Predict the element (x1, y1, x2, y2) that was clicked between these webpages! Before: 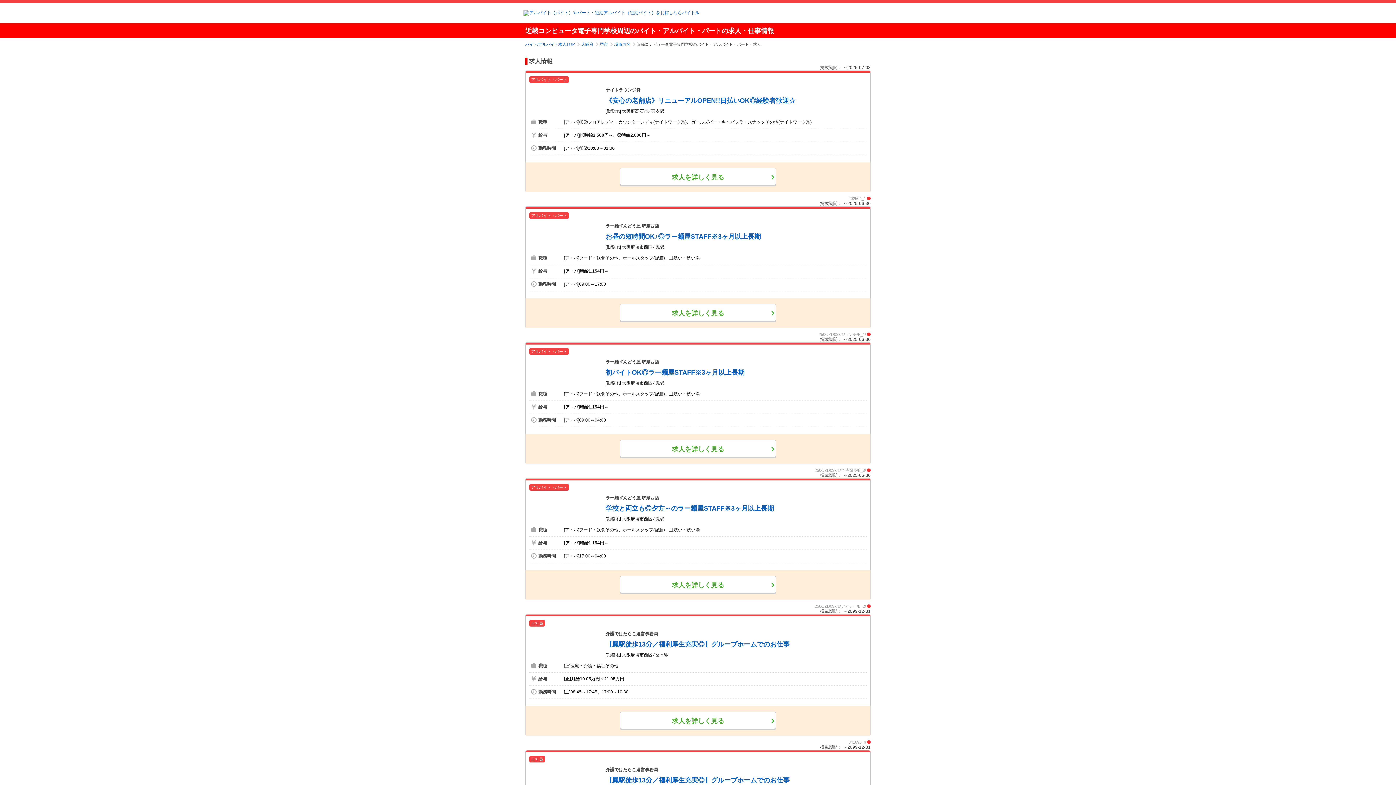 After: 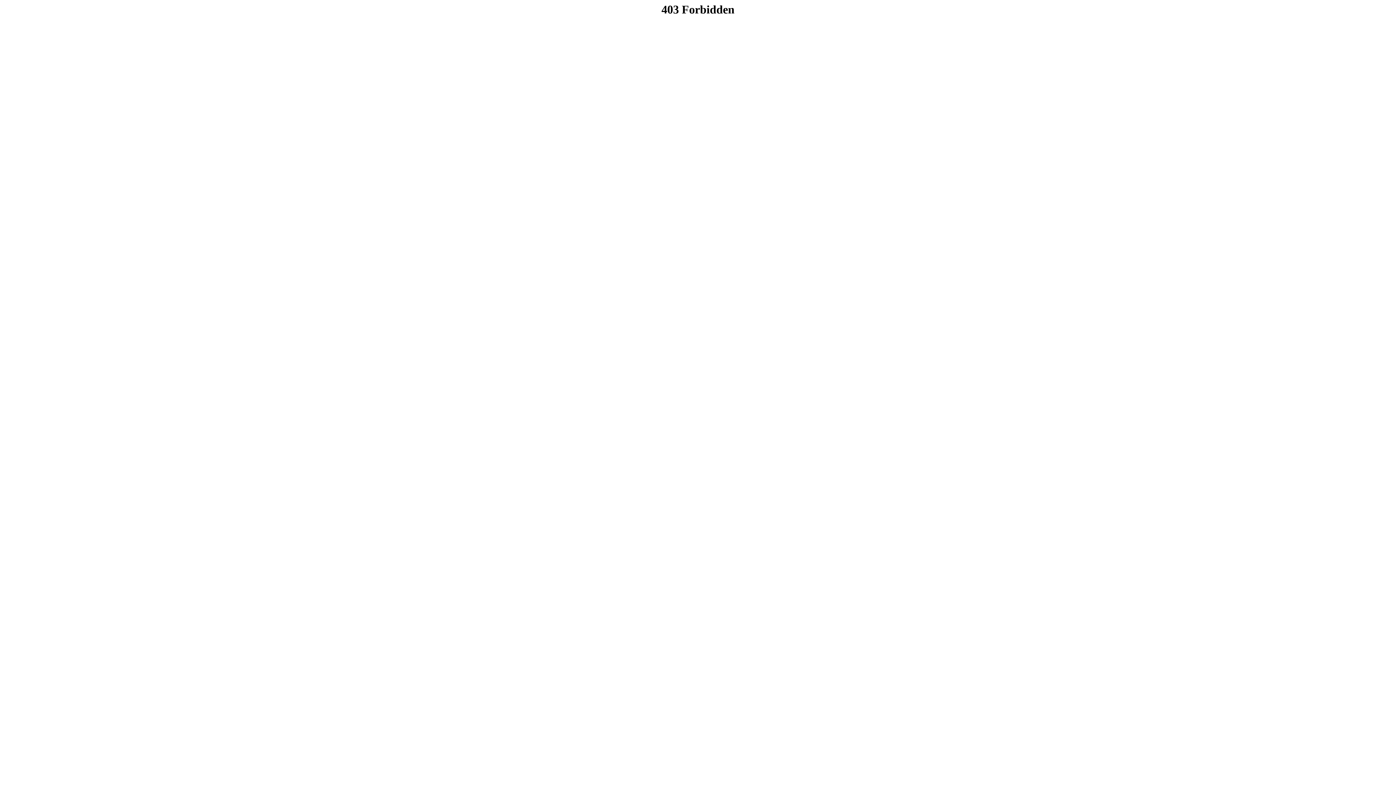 Action: label: 堺市 bbox: (600, 42, 613, 46)